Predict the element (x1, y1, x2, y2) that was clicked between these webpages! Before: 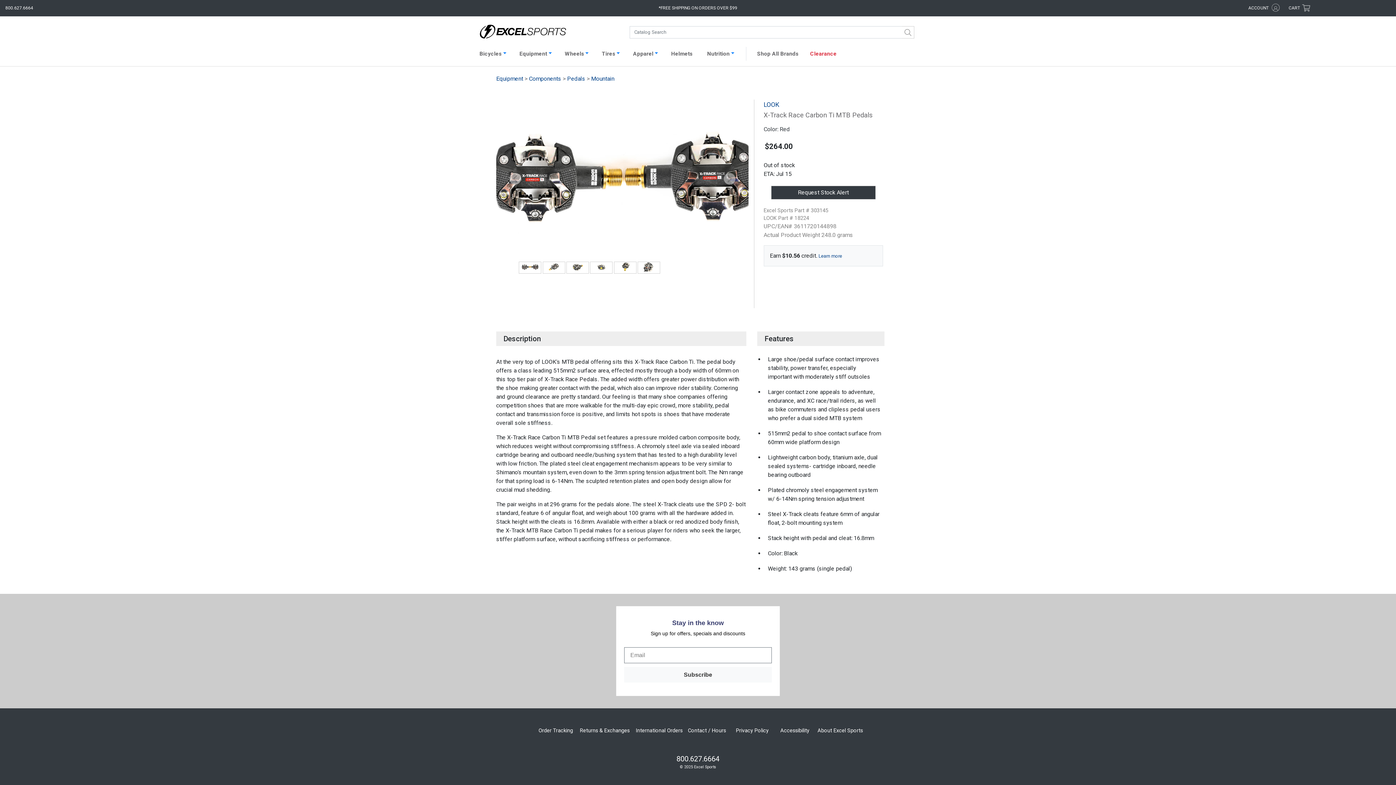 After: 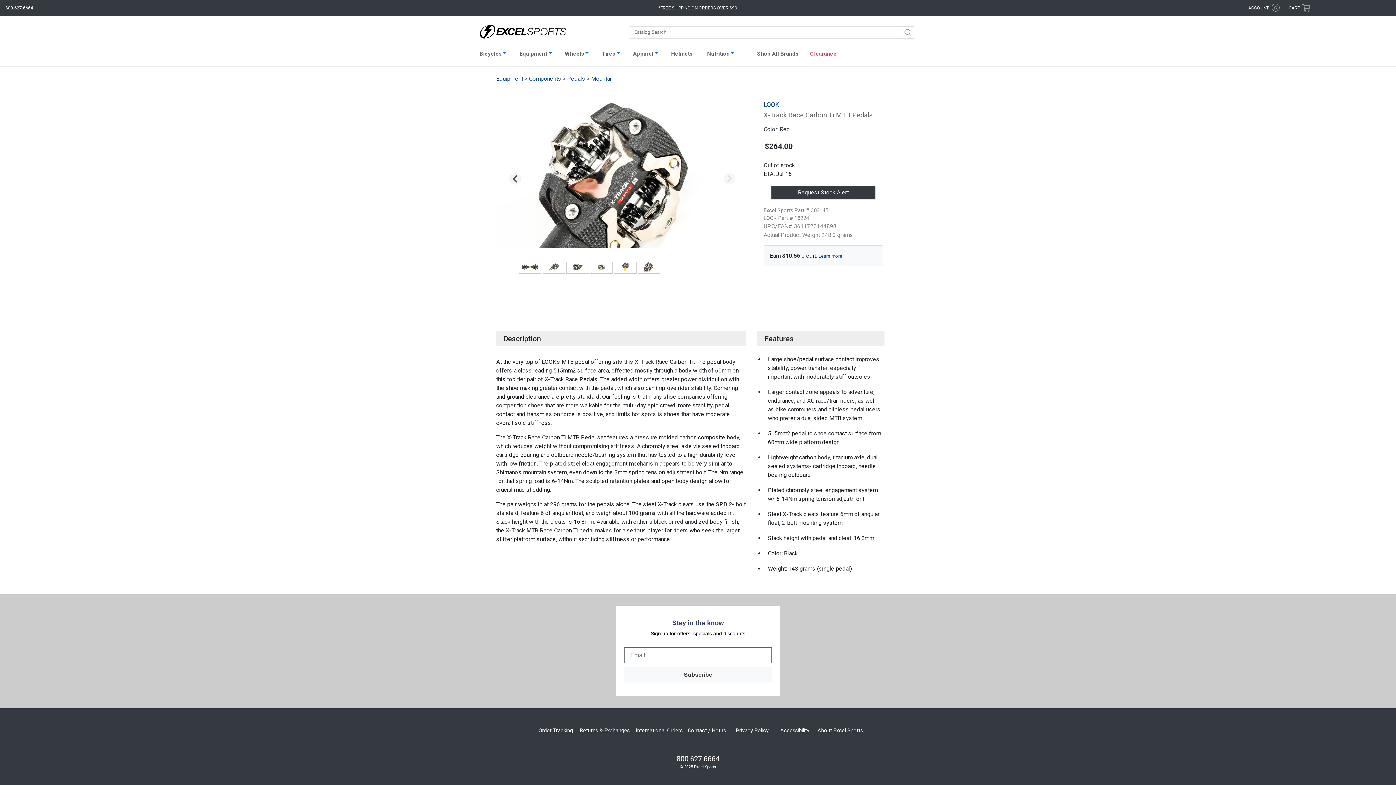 Action: bbox: (496, 99, 534, 258) label: Previous